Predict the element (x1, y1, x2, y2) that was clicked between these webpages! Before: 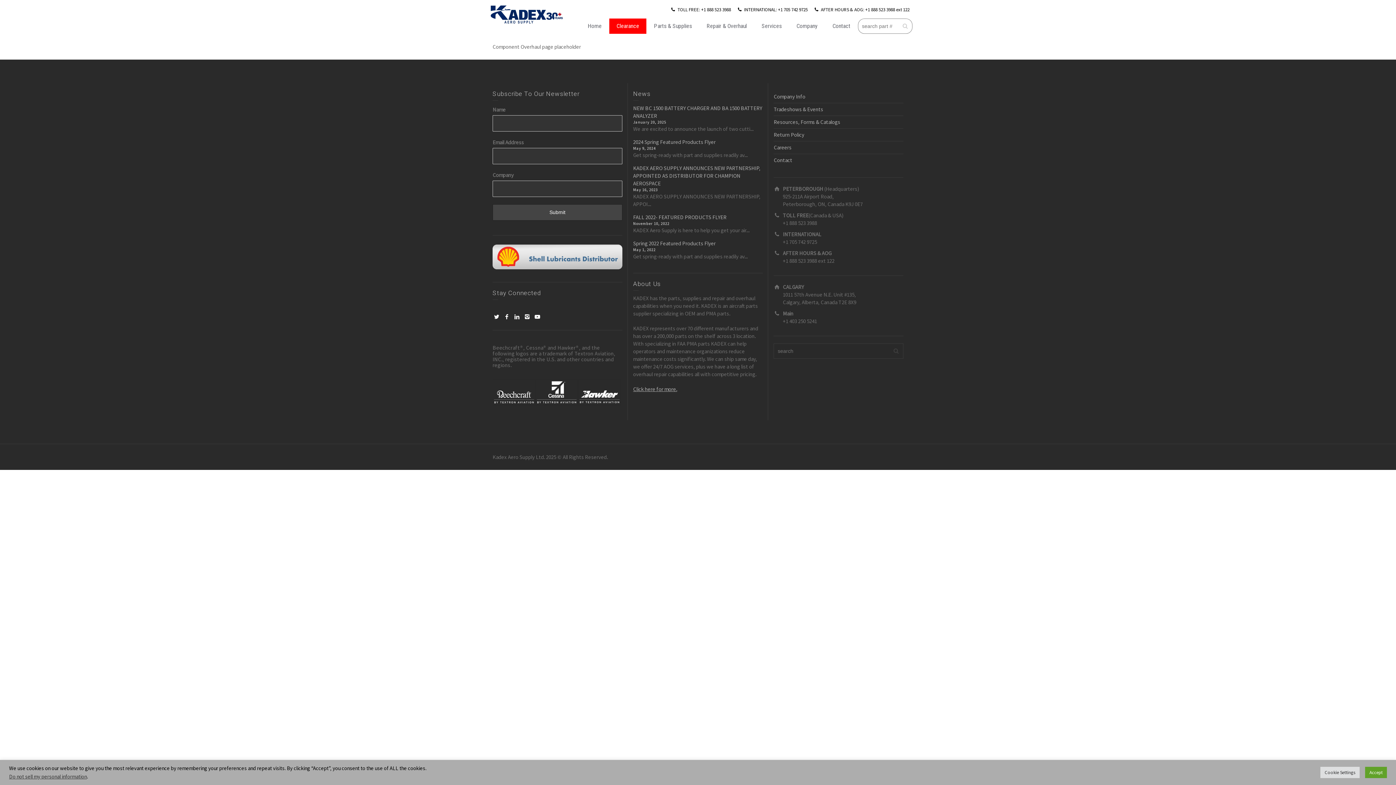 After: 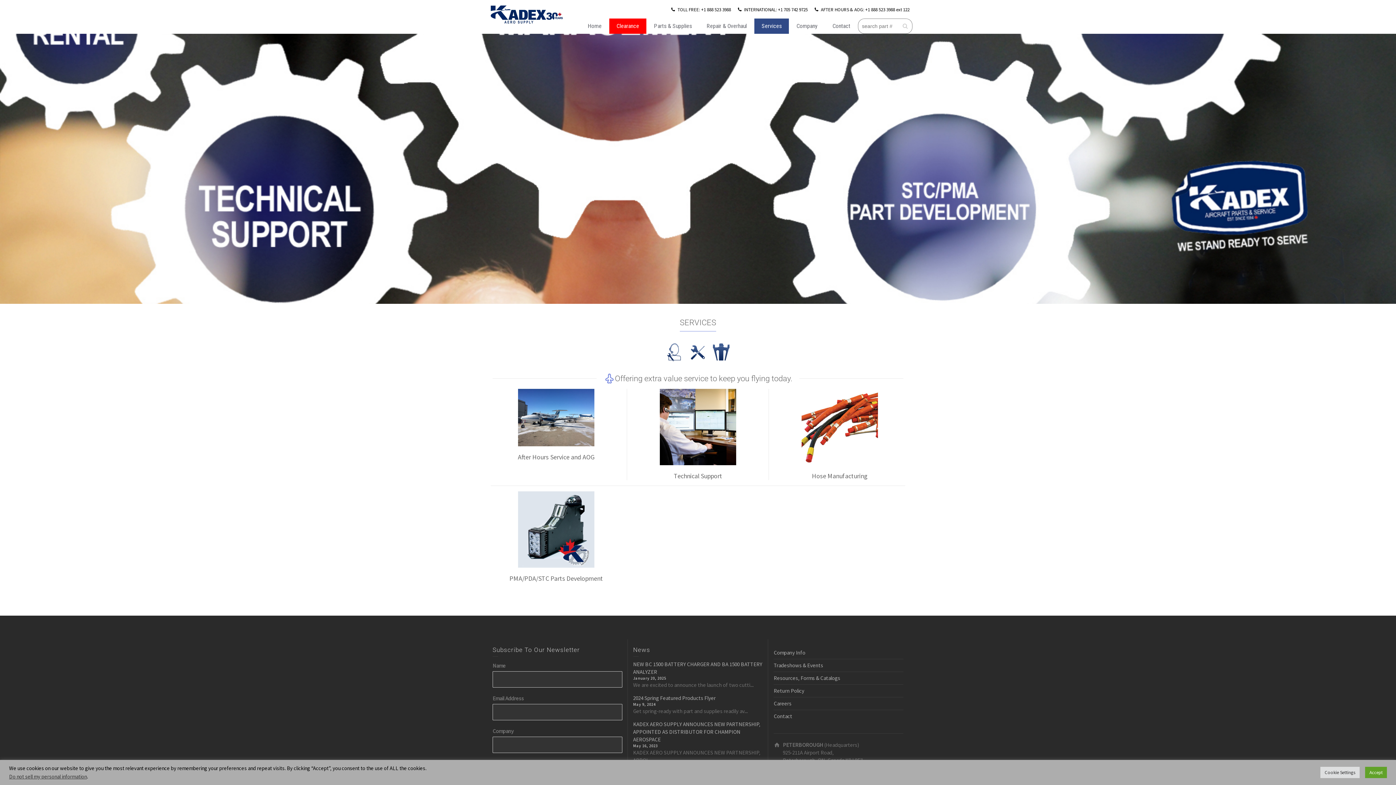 Action: bbox: (754, 18, 789, 33) label: Services